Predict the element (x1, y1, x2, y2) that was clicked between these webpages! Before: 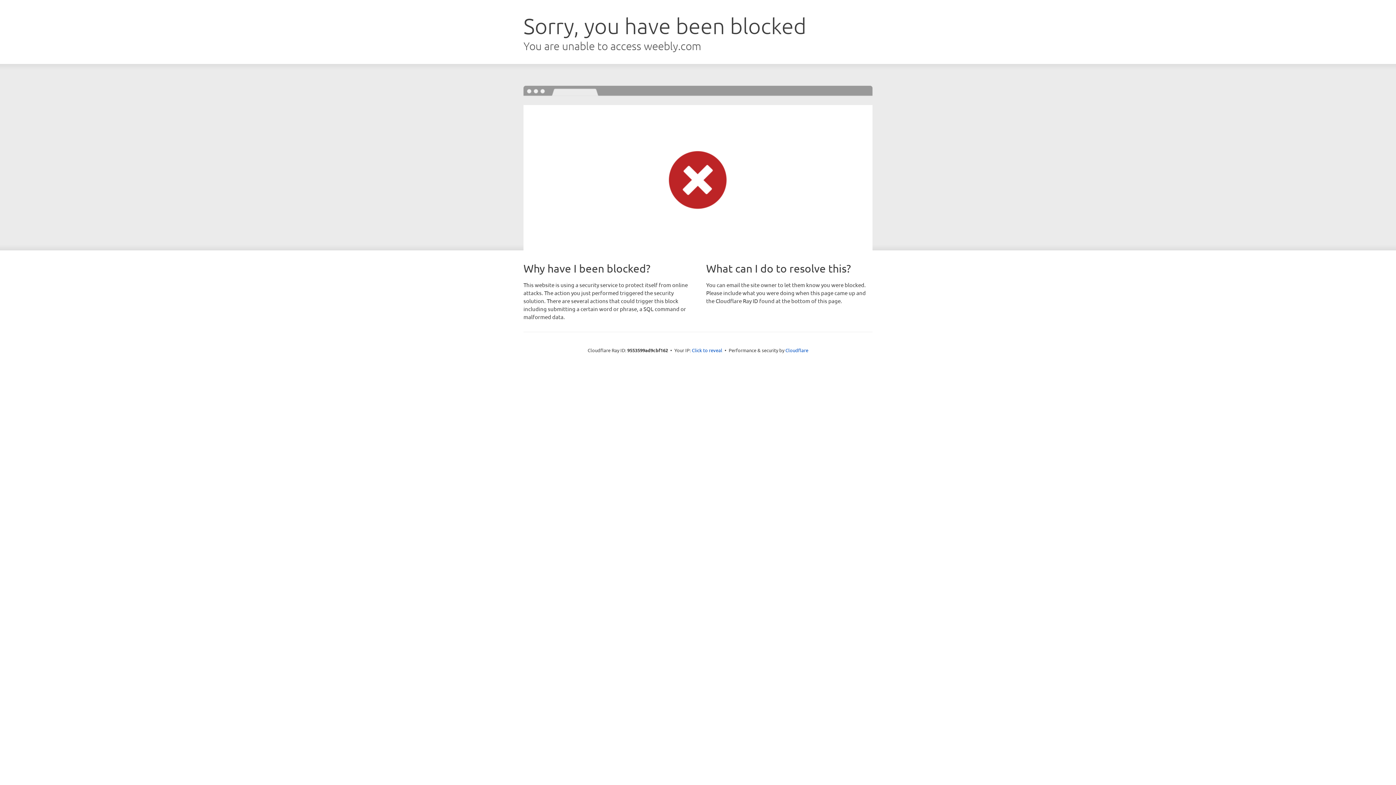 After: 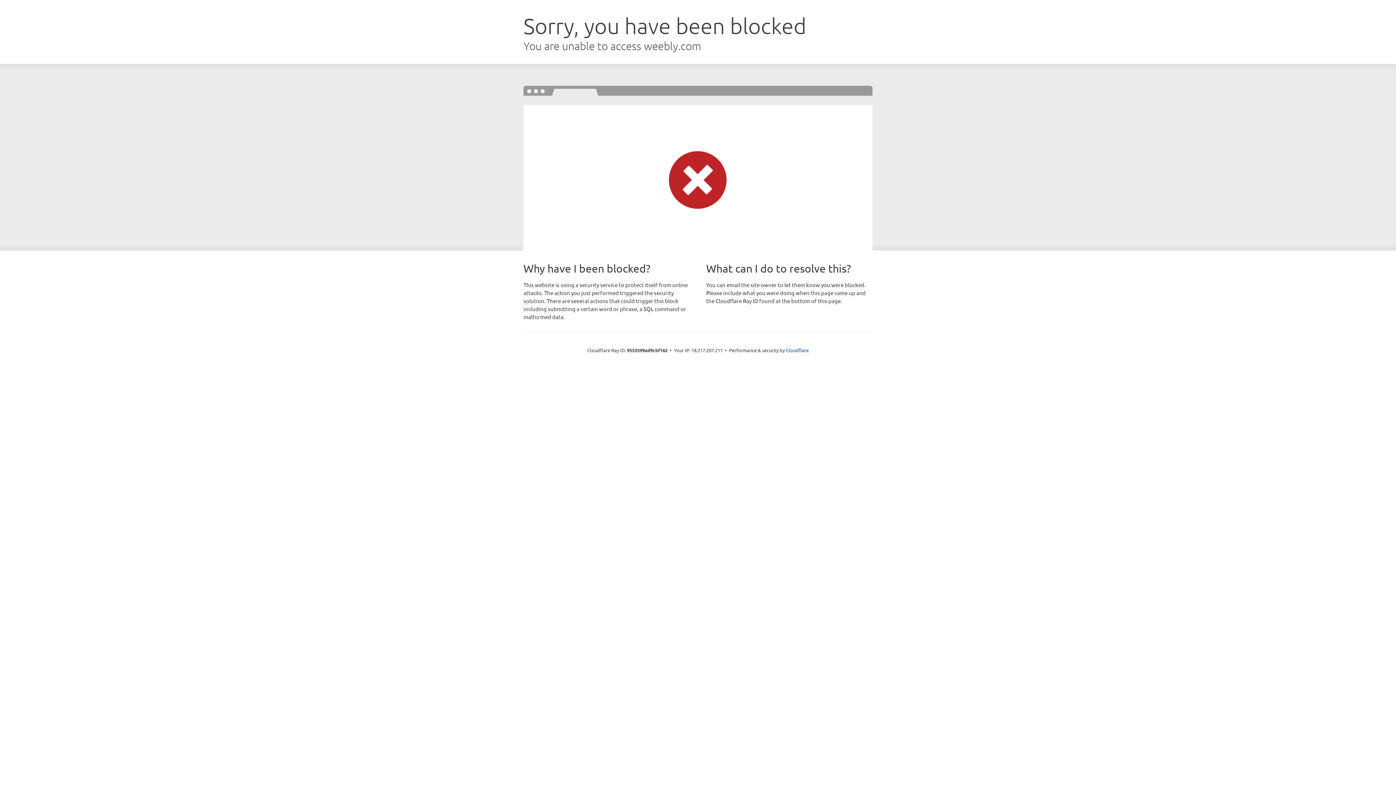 Action: bbox: (692, 346, 722, 353) label: Click to reveal